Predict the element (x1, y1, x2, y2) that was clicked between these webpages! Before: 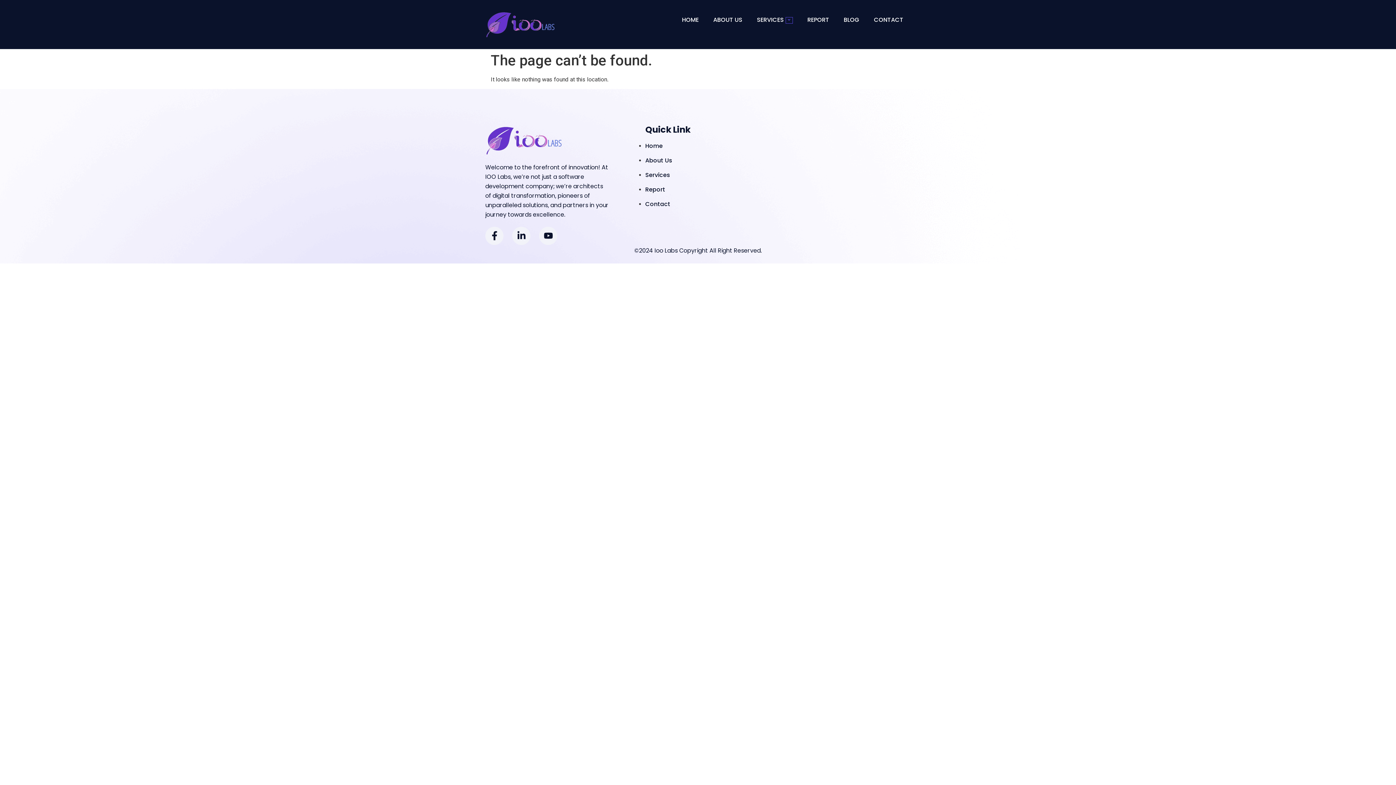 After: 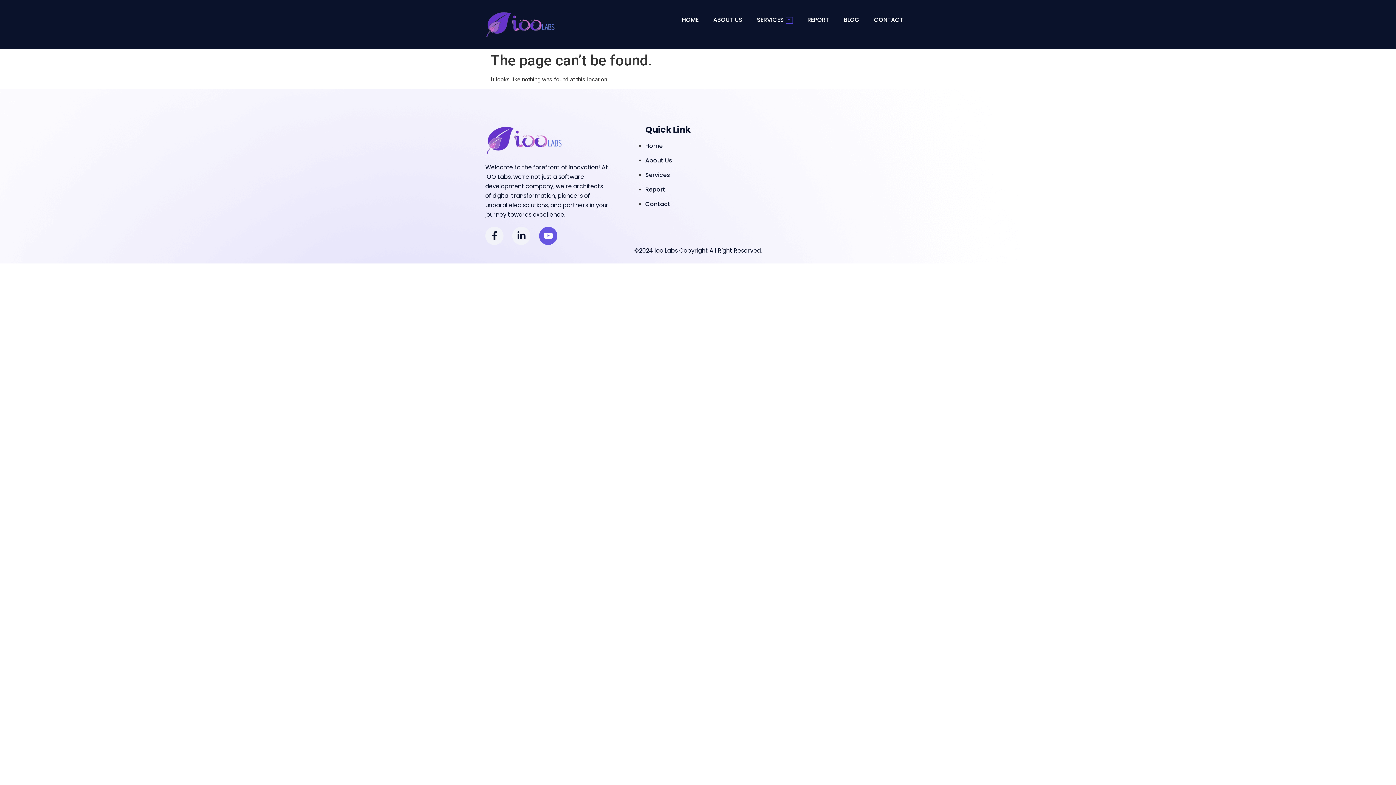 Action: bbox: (539, 226, 557, 244) label: Youtube